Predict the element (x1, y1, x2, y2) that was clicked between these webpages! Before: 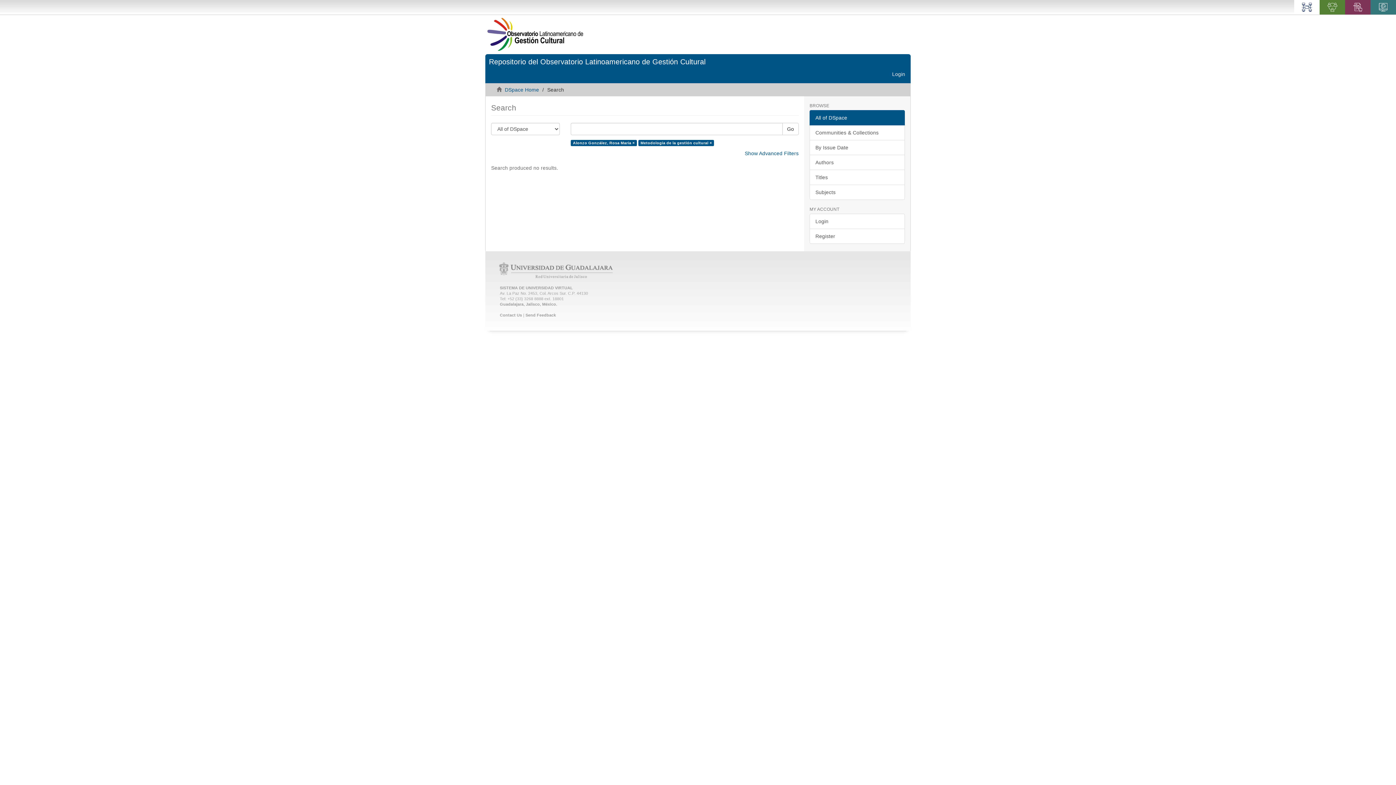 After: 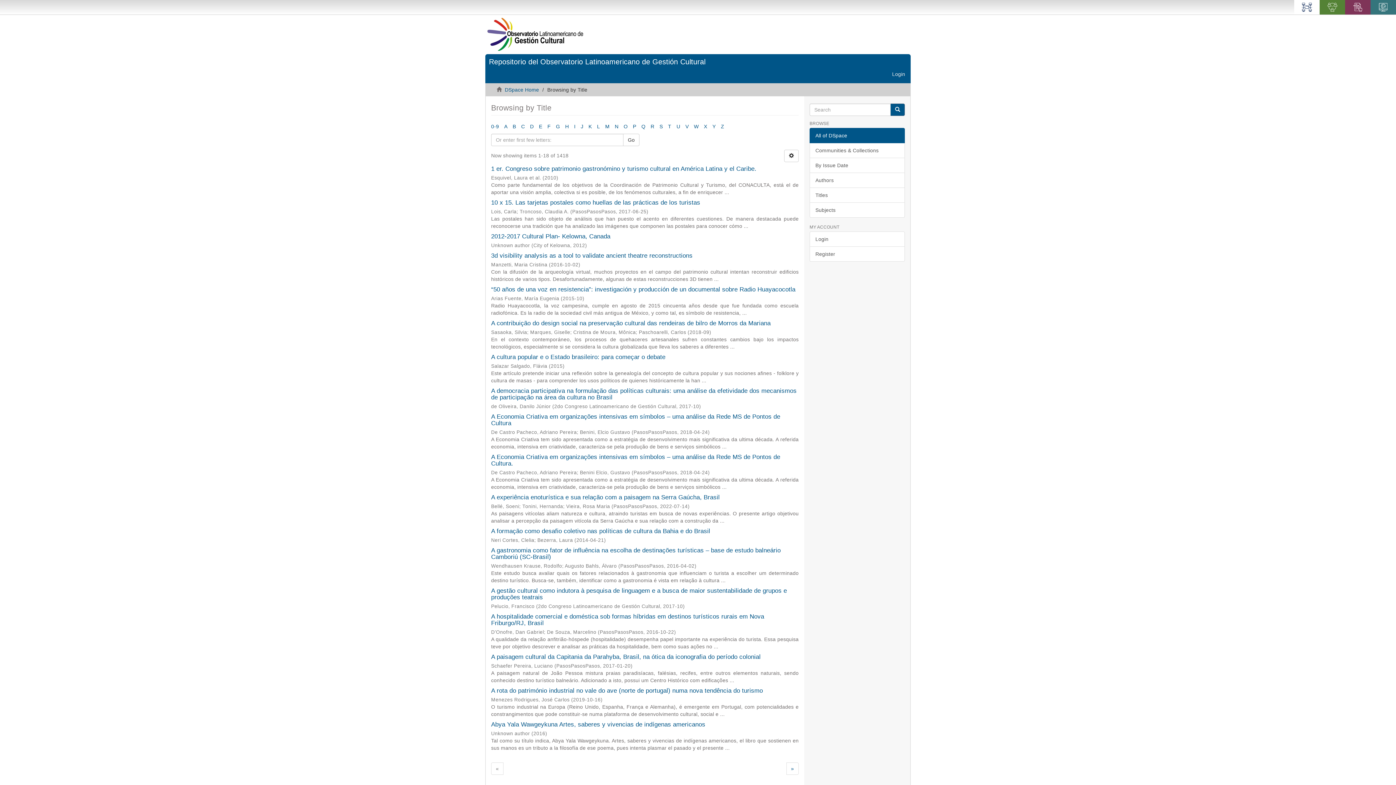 Action: bbox: (809, 169, 905, 185) label: Titles